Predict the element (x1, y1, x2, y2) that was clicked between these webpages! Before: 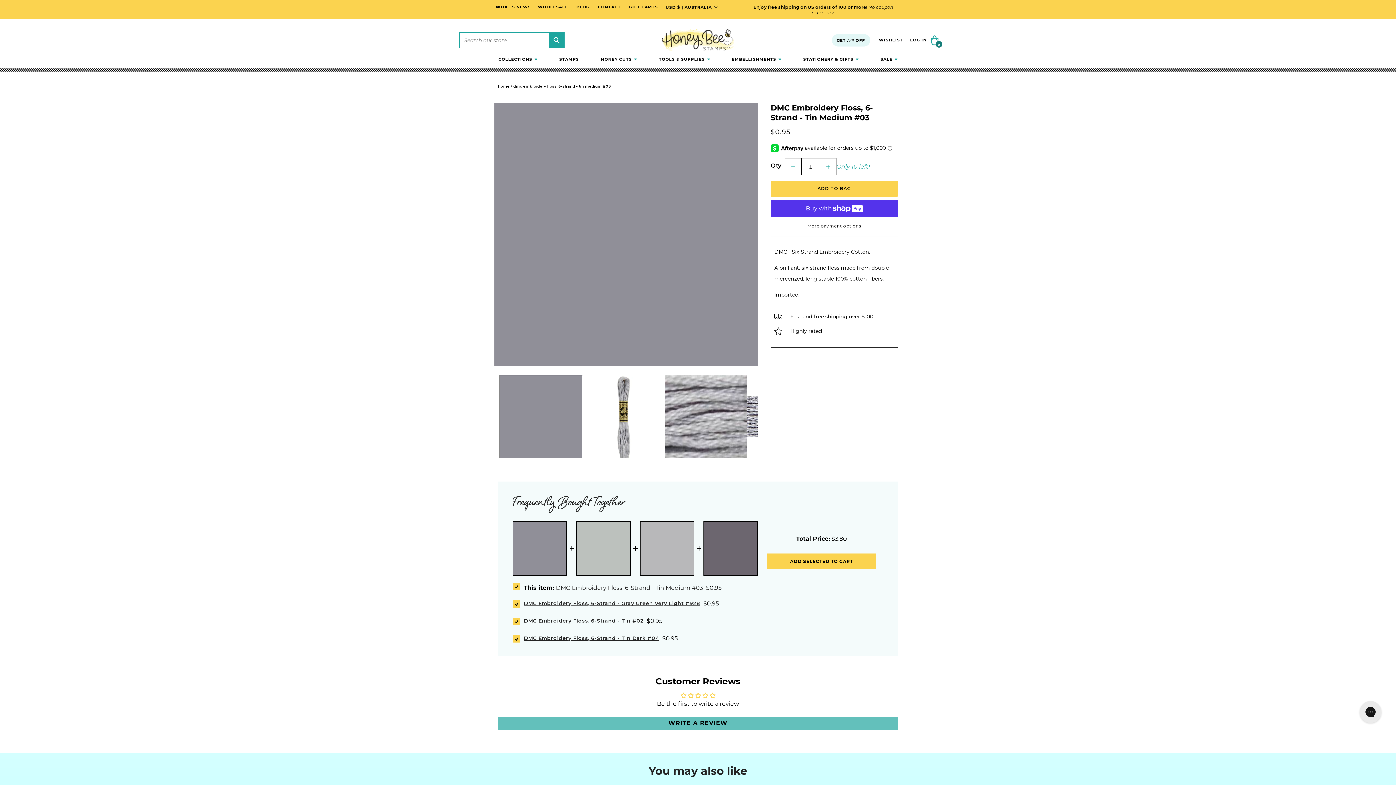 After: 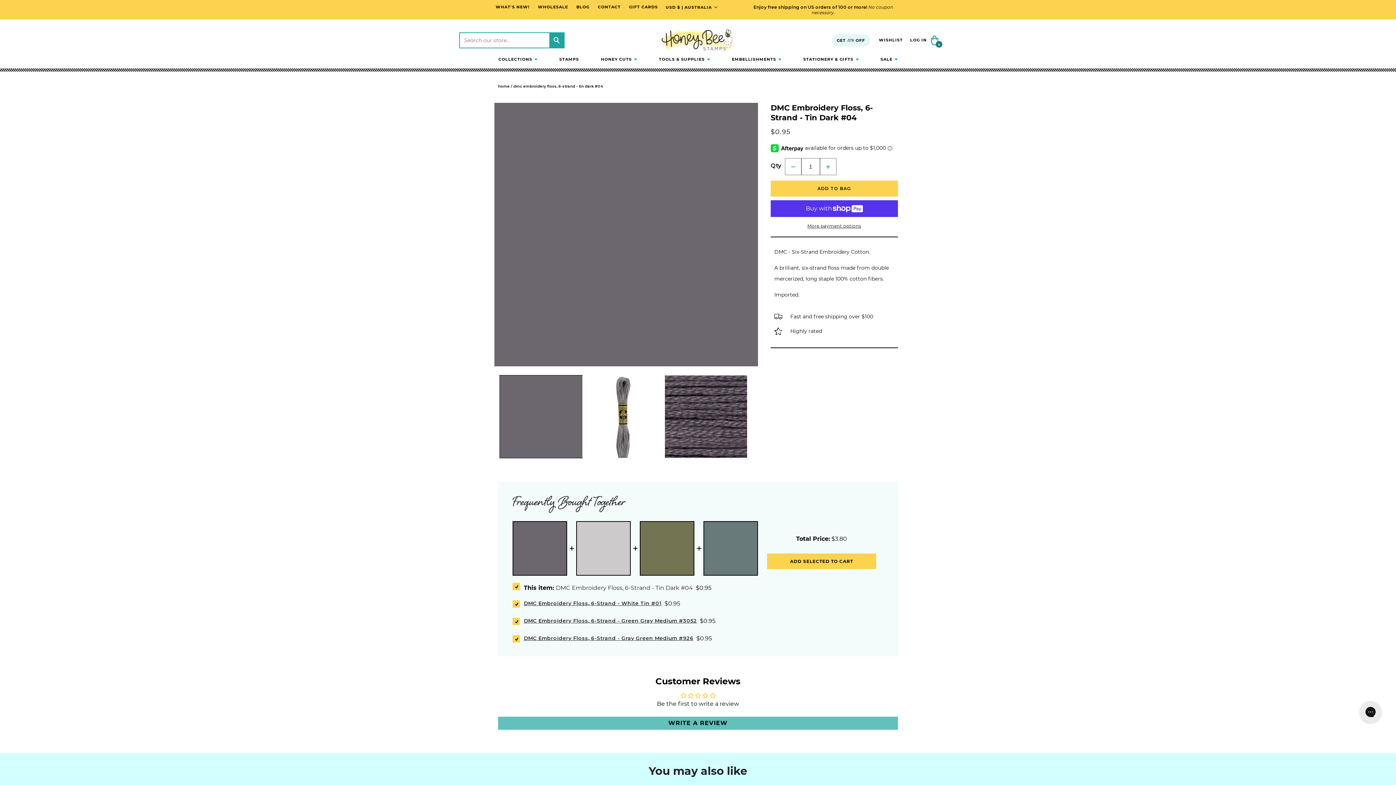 Action: bbox: (703, 521, 758, 576)